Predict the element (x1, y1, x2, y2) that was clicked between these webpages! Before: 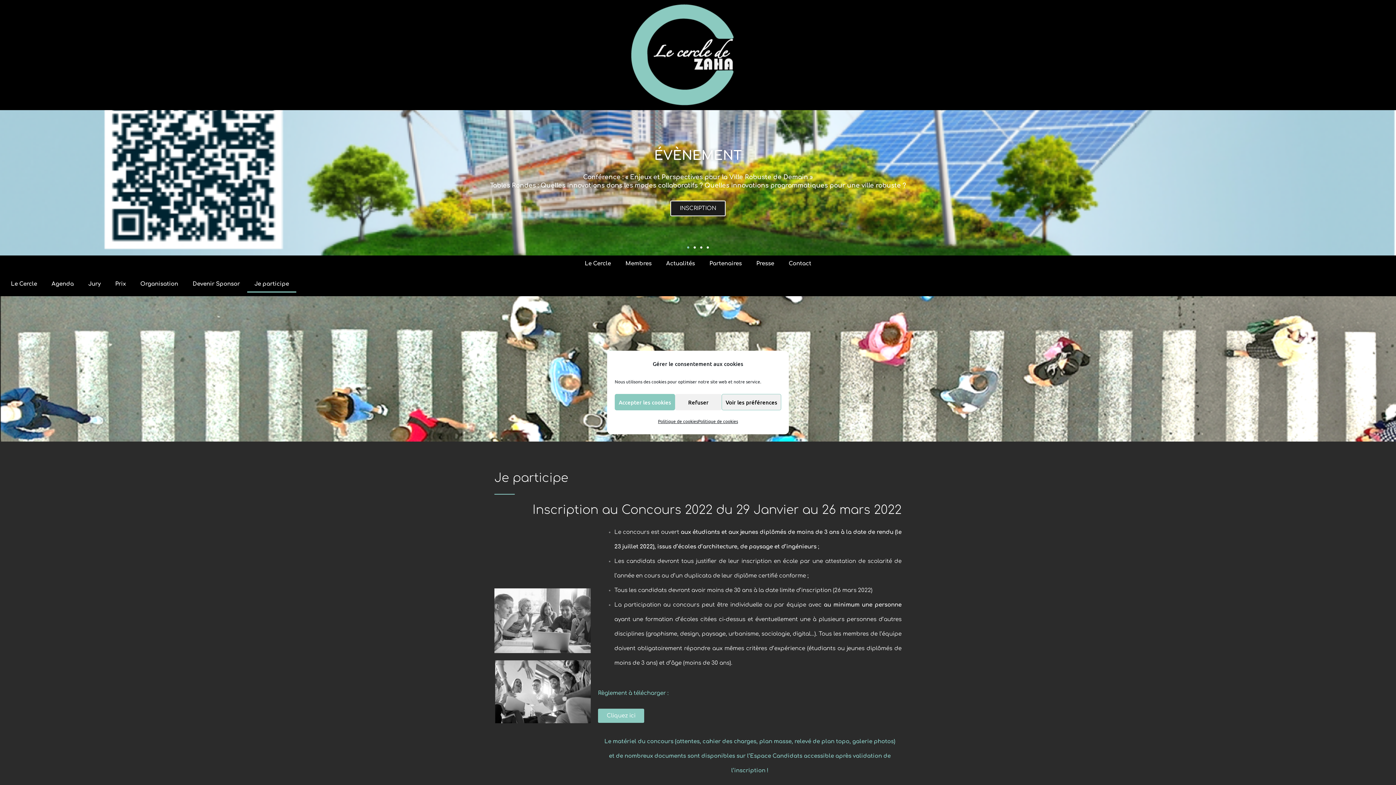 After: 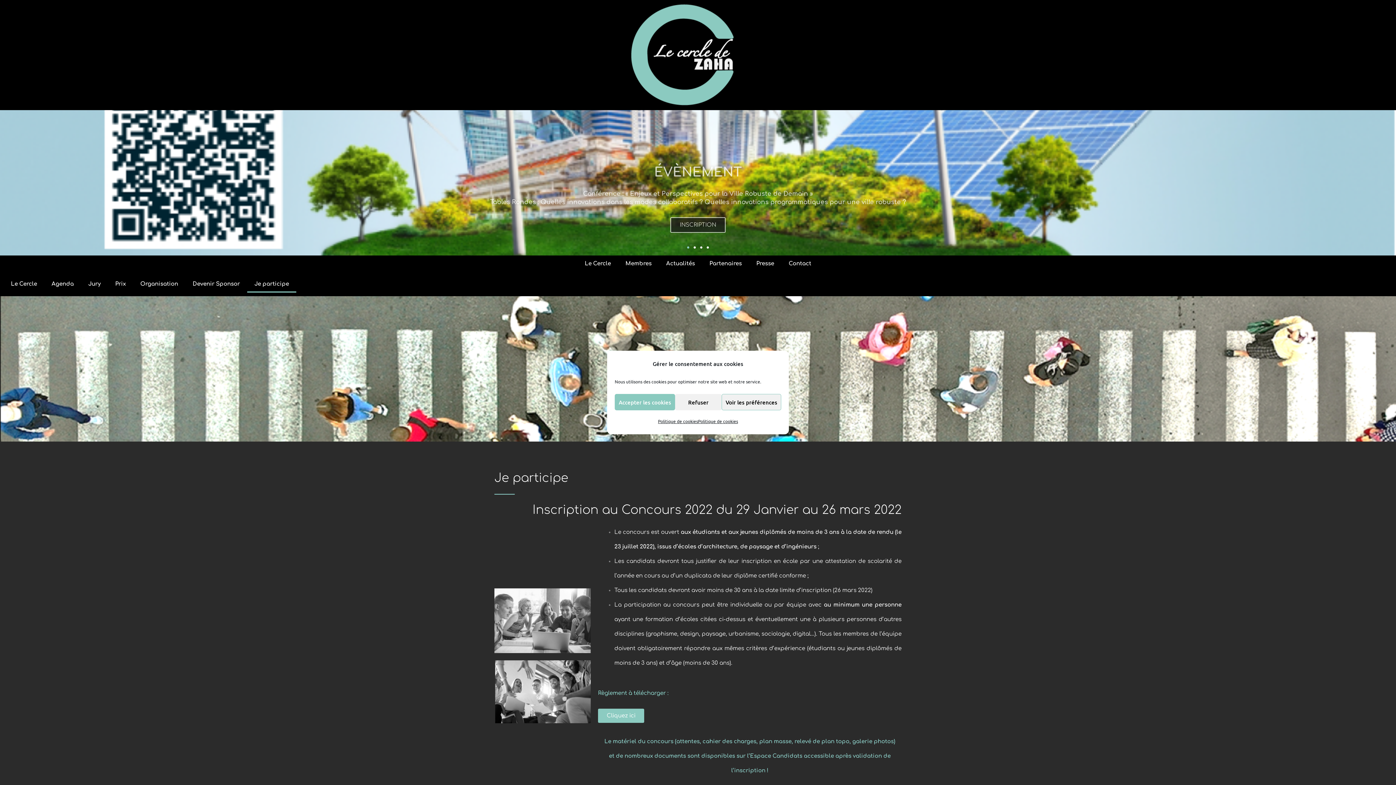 Action: label: Cliquez ici bbox: (598, 708, 644, 723)